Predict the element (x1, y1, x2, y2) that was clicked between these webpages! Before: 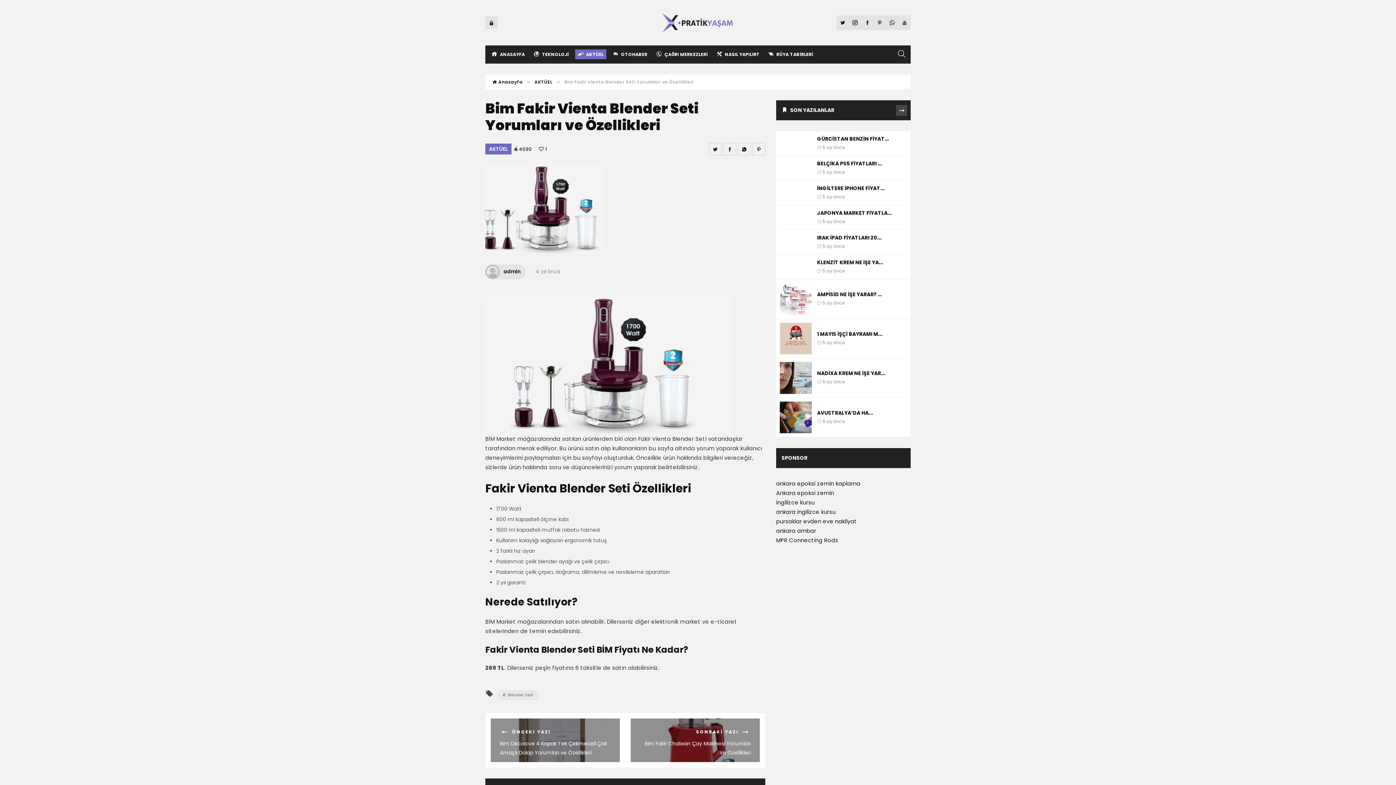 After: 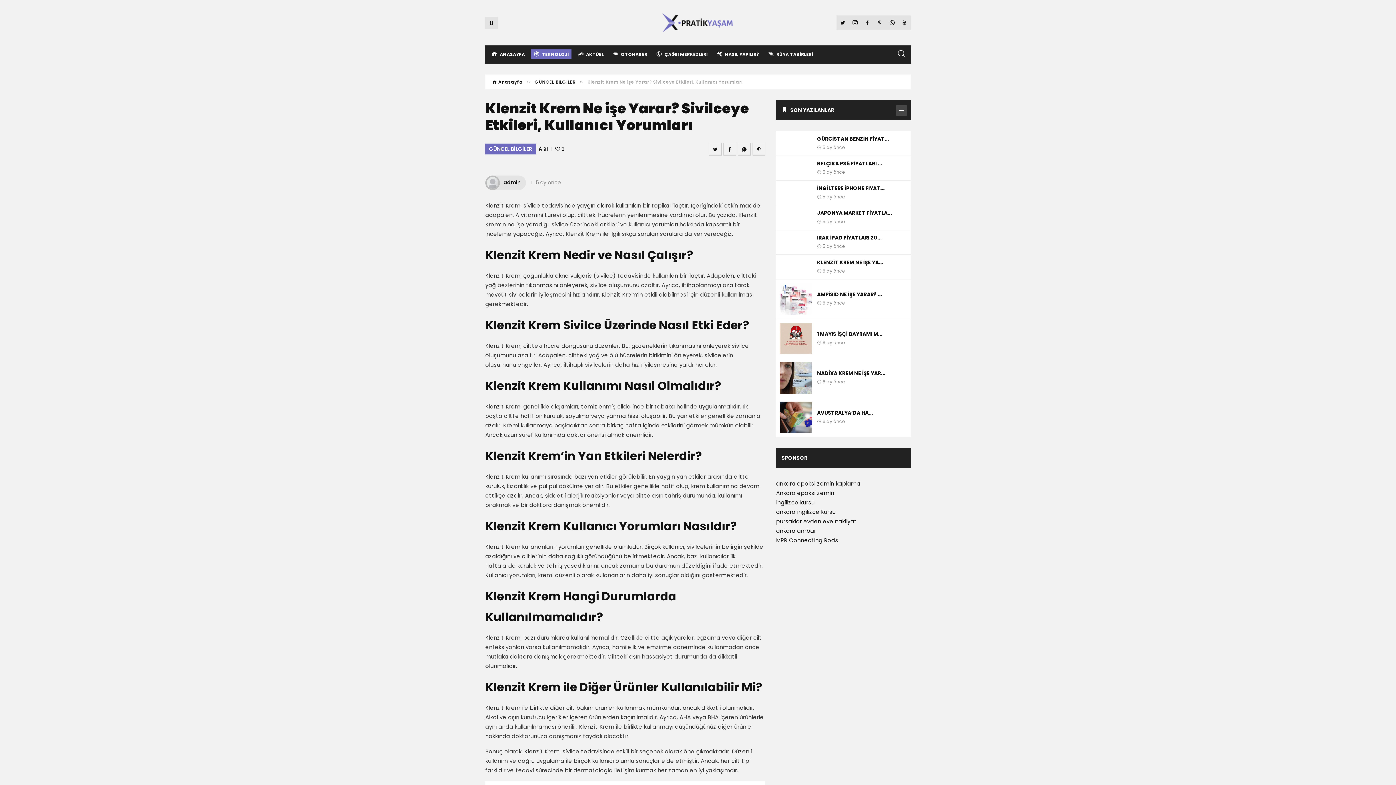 Action: label: KLENZİT KREM NE İŞE YA... bbox: (817, 258, 883, 266)